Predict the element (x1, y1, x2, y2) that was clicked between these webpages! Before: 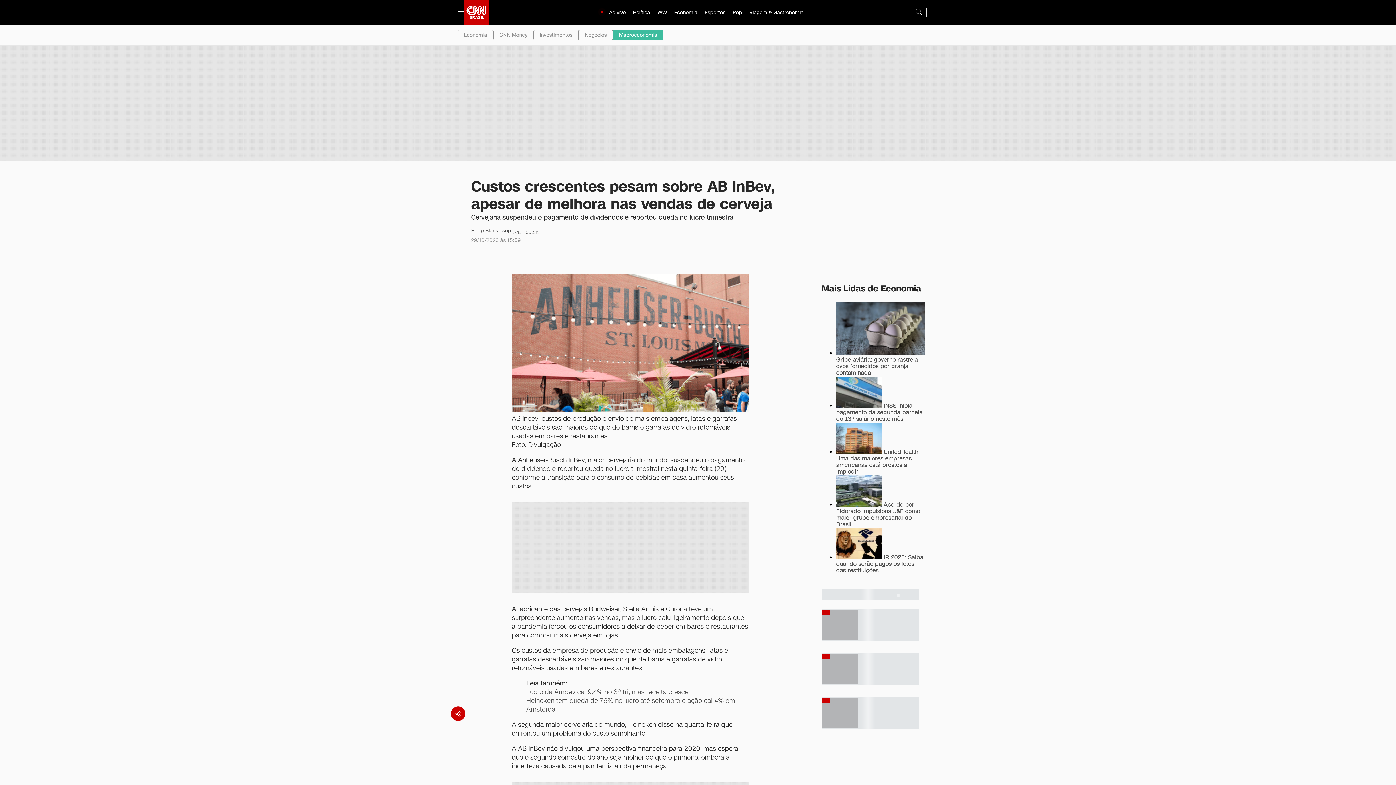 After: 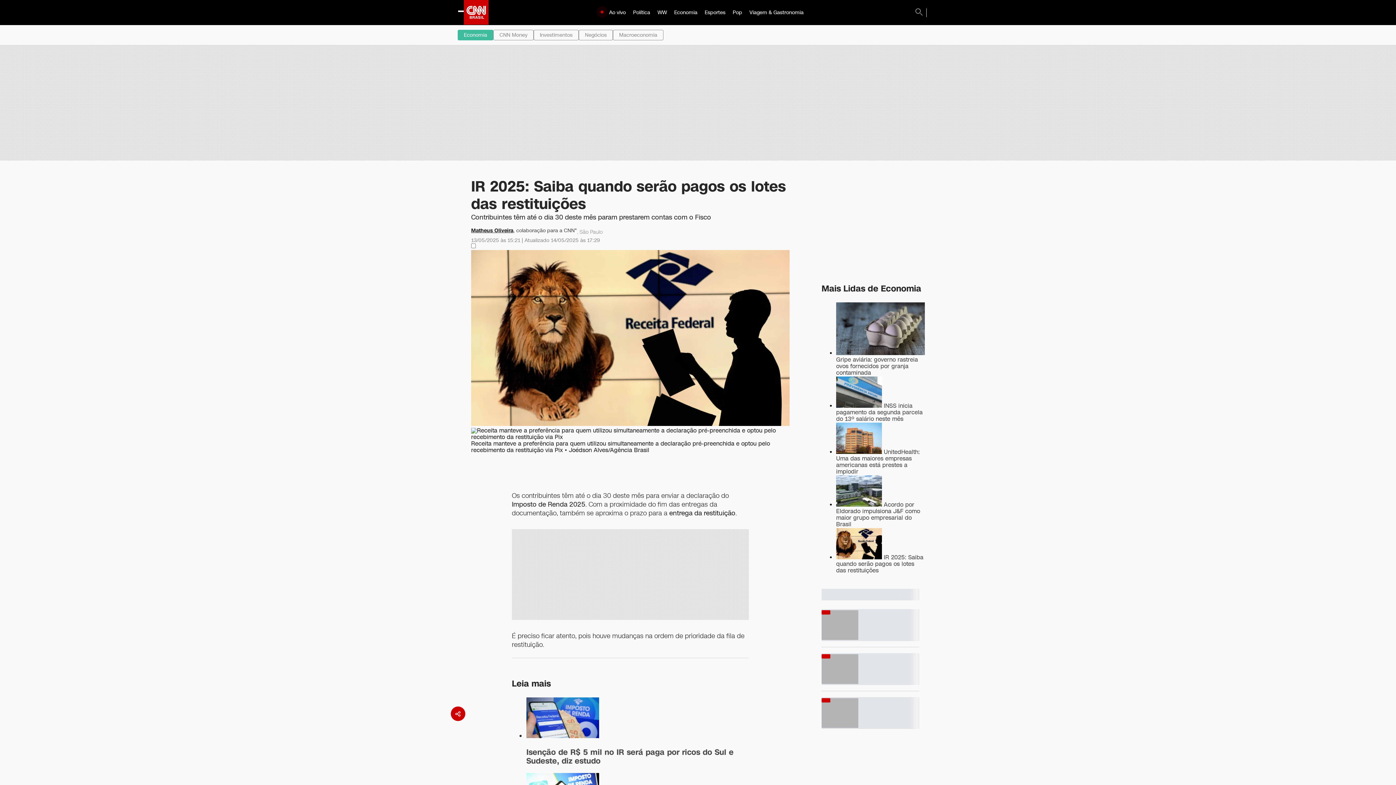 Action: label:  IR 2025: Saiba quando serão pagos os lotes das restituições bbox: (836, 554, 923, 575)